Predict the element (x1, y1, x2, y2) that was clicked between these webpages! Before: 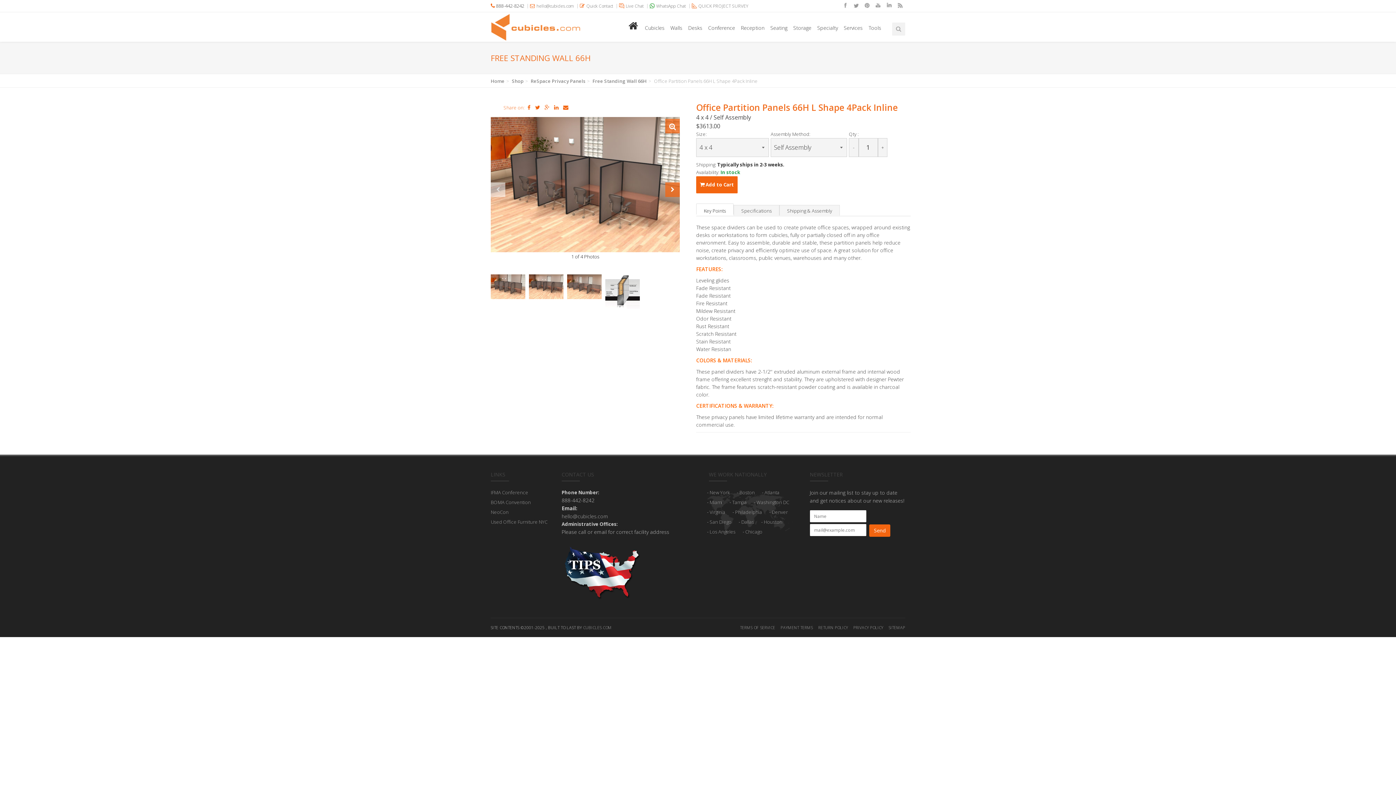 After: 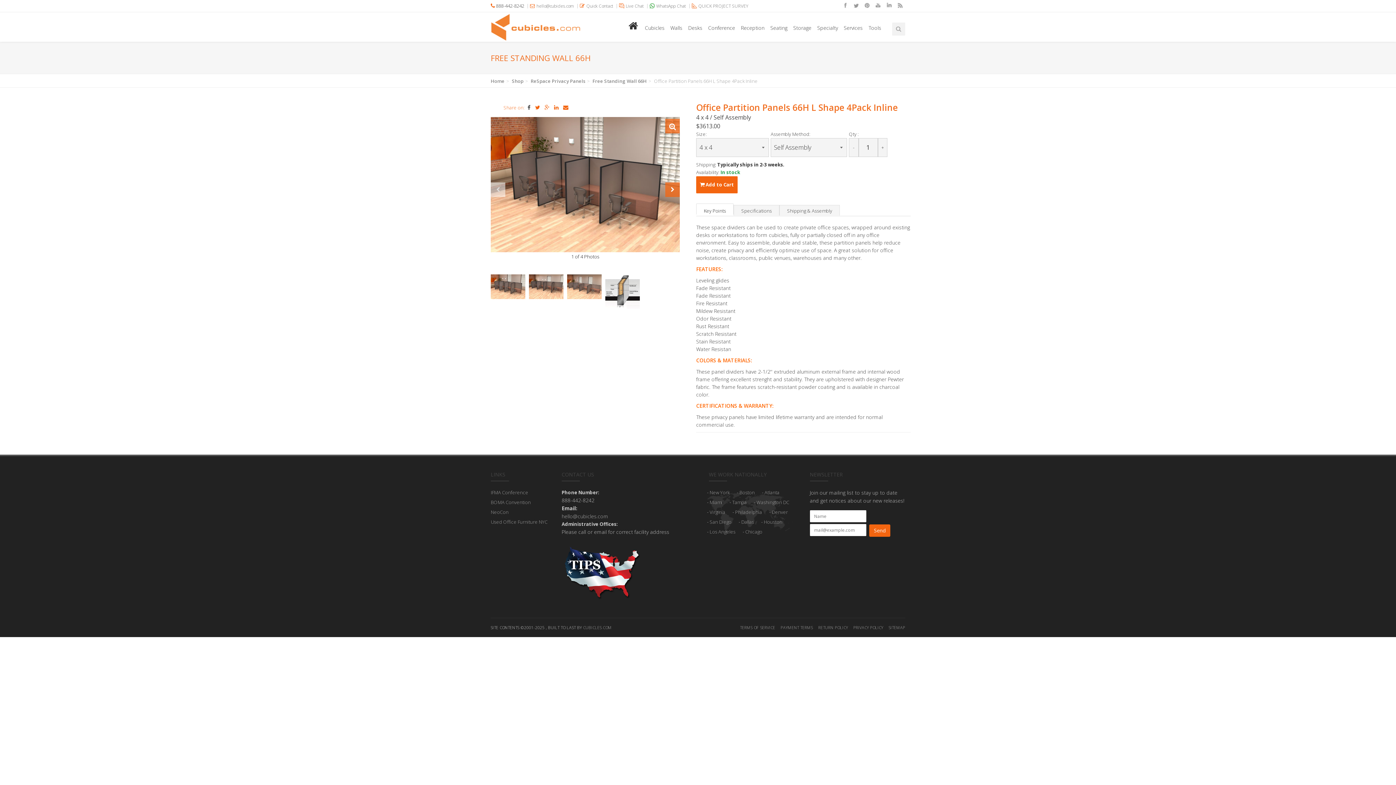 Action: bbox: (527, 104, 530, 110)